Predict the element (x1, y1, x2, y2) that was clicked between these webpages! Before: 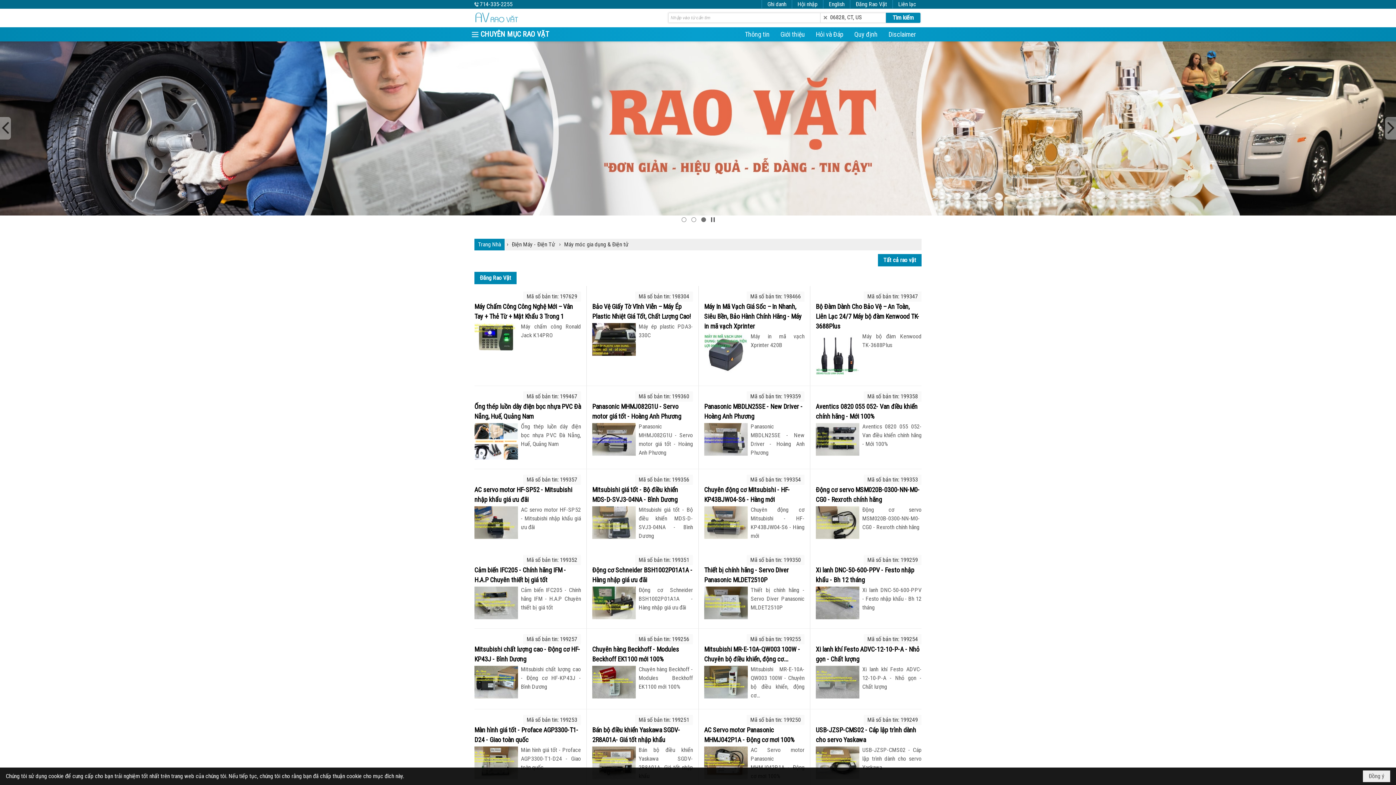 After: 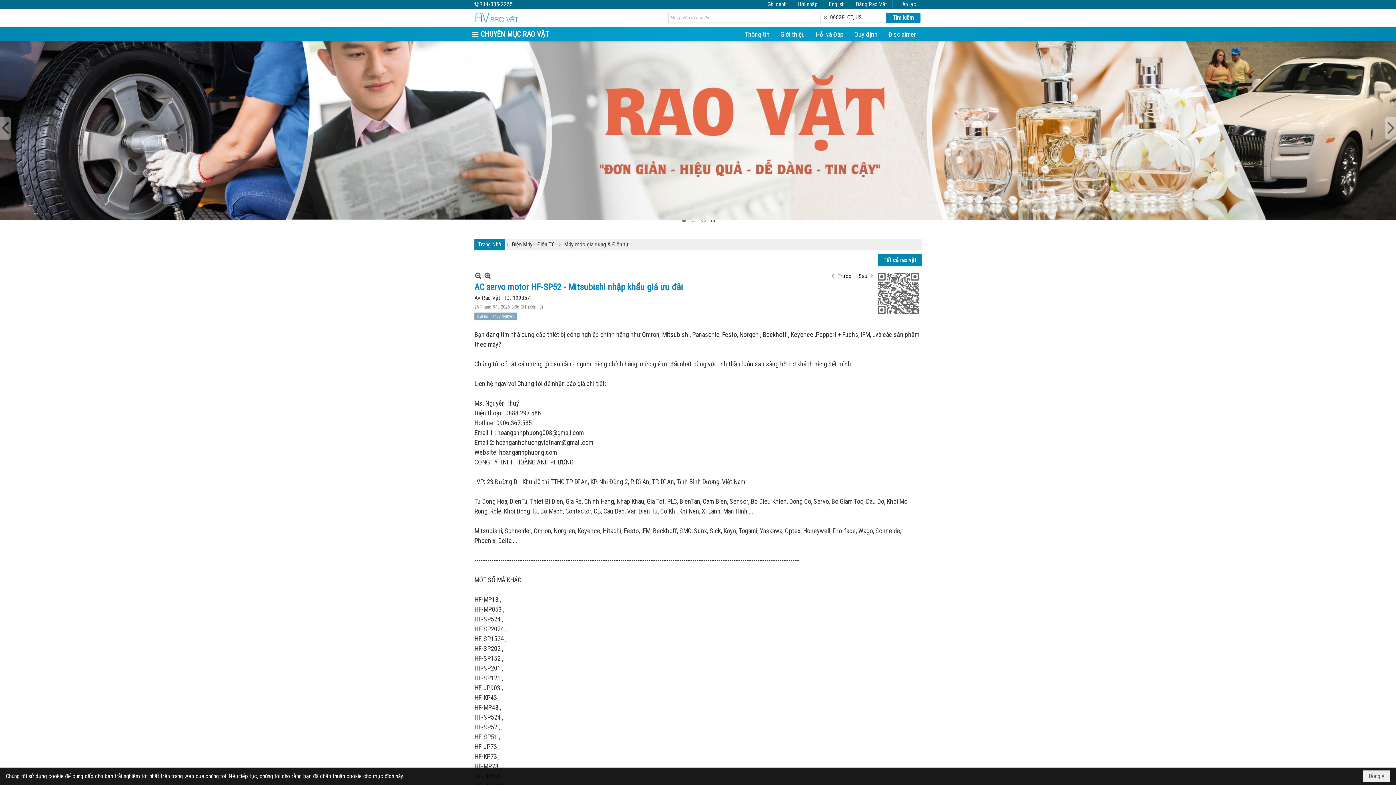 Action: bbox: (474, 375, 518, 408)